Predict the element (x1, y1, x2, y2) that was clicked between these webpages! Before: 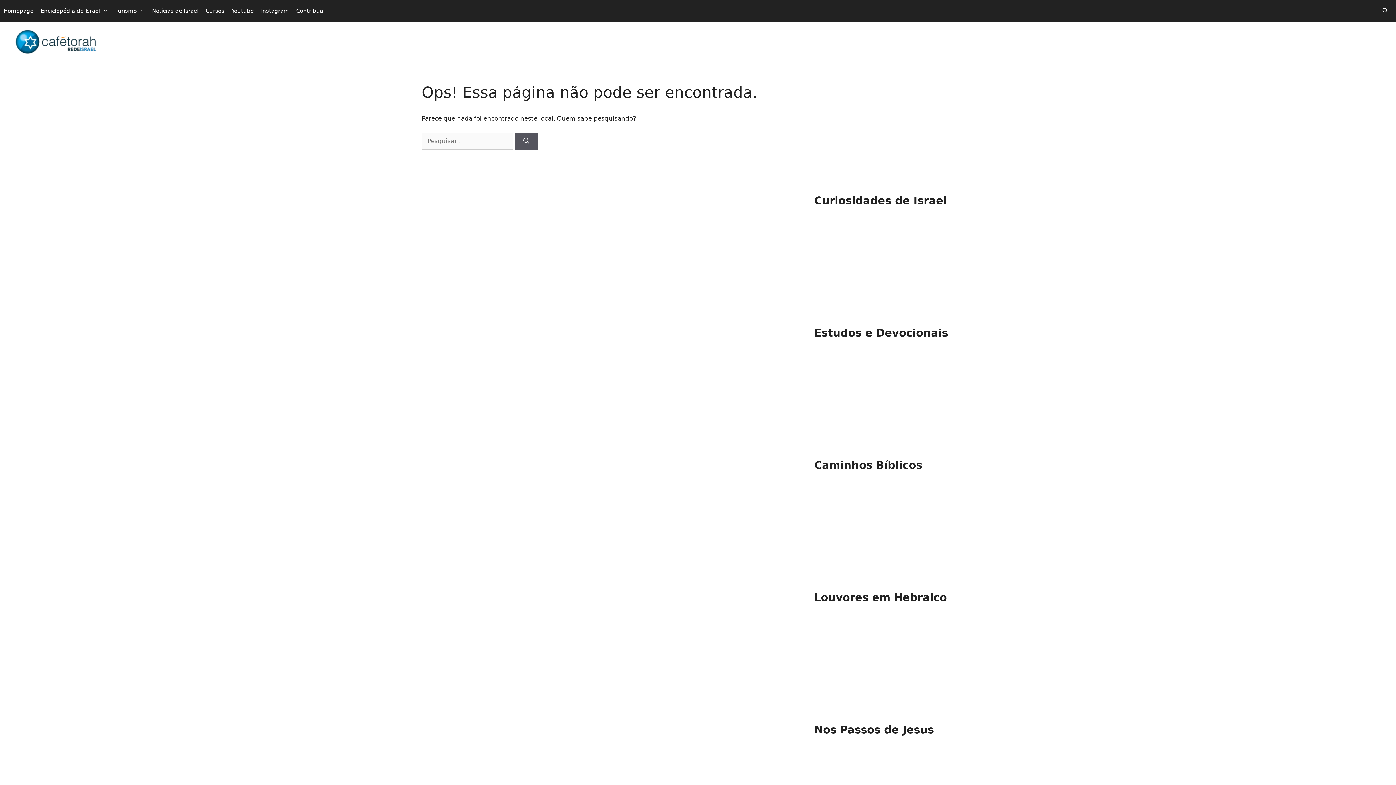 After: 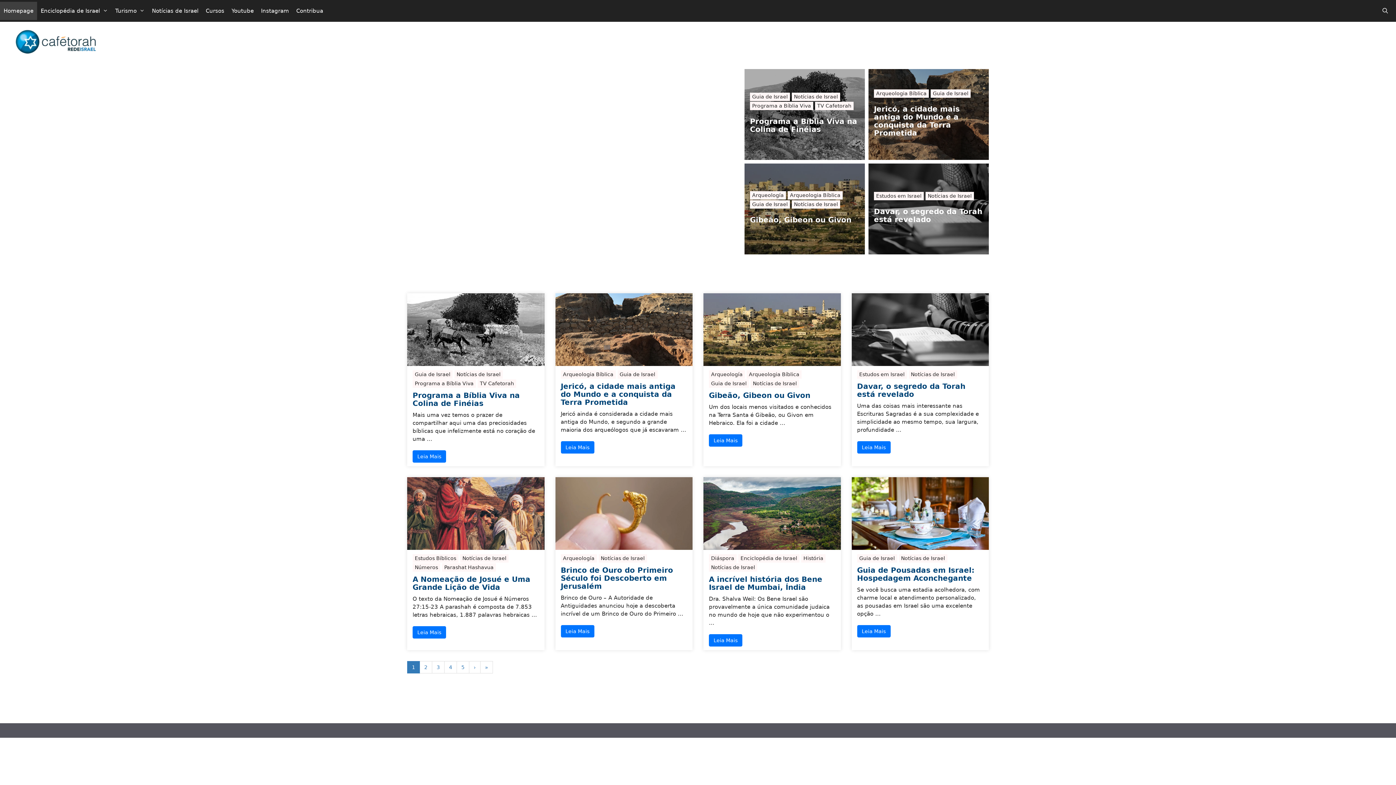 Action: bbox: (0, 1, 37, 20) label: Homepage